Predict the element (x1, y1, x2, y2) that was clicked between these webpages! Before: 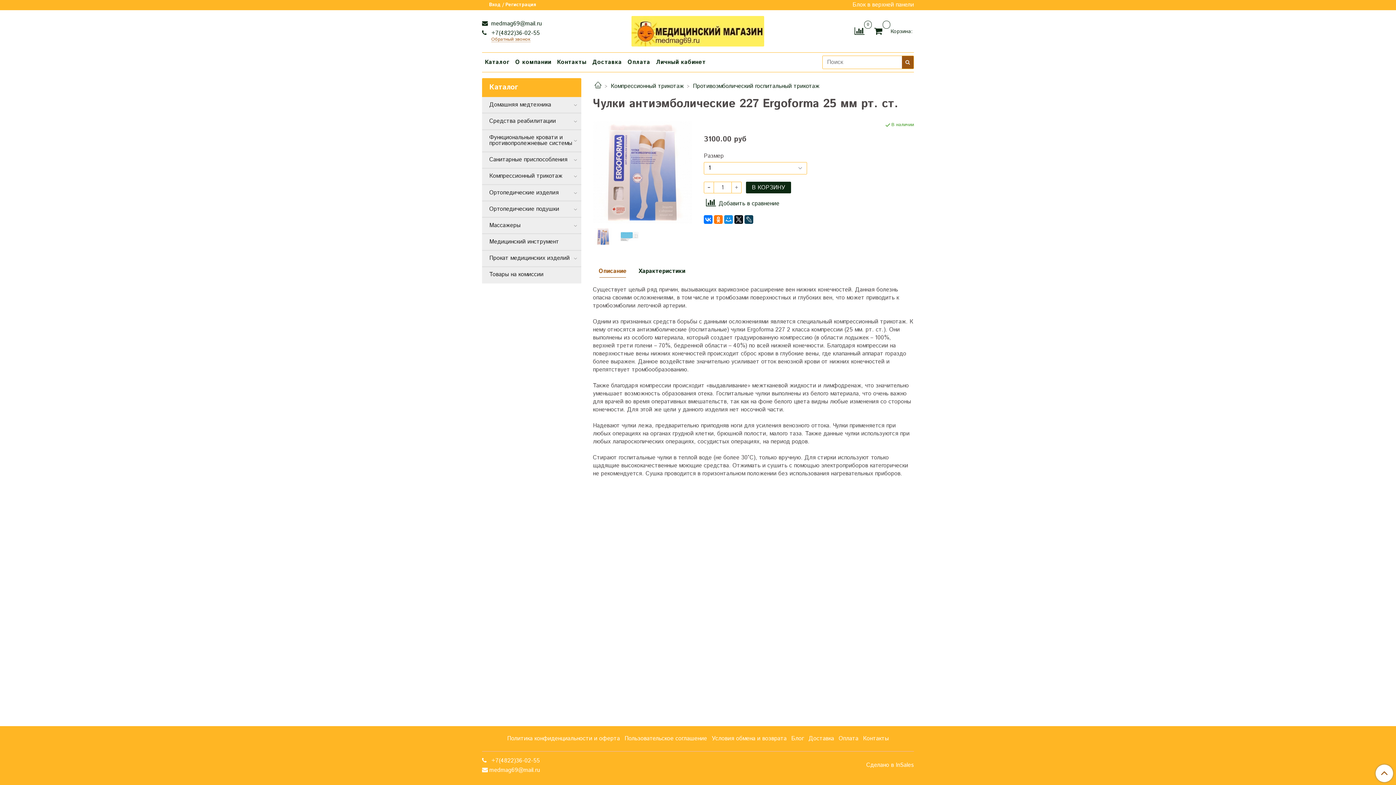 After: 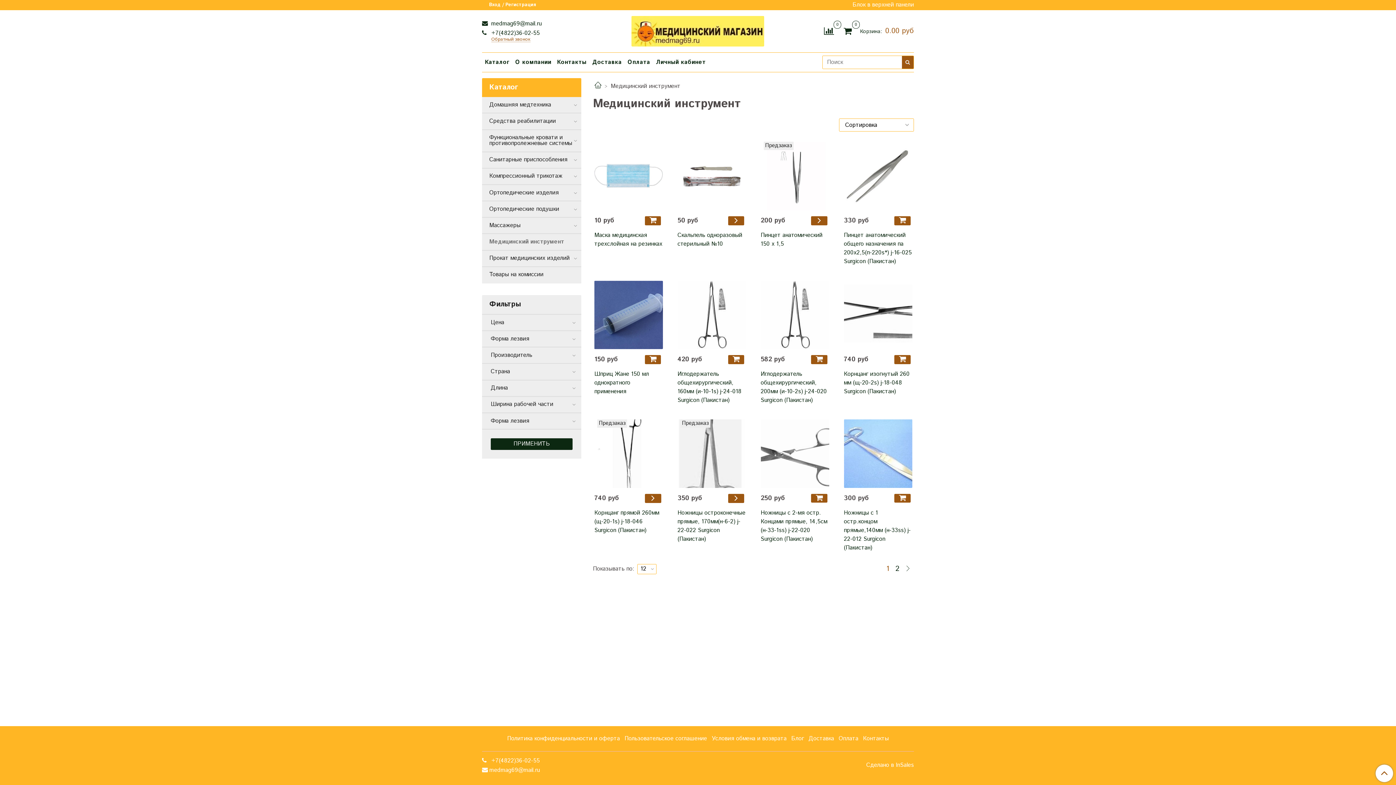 Action: bbox: (489, 236, 578, 247) label: Медицинский инструмент